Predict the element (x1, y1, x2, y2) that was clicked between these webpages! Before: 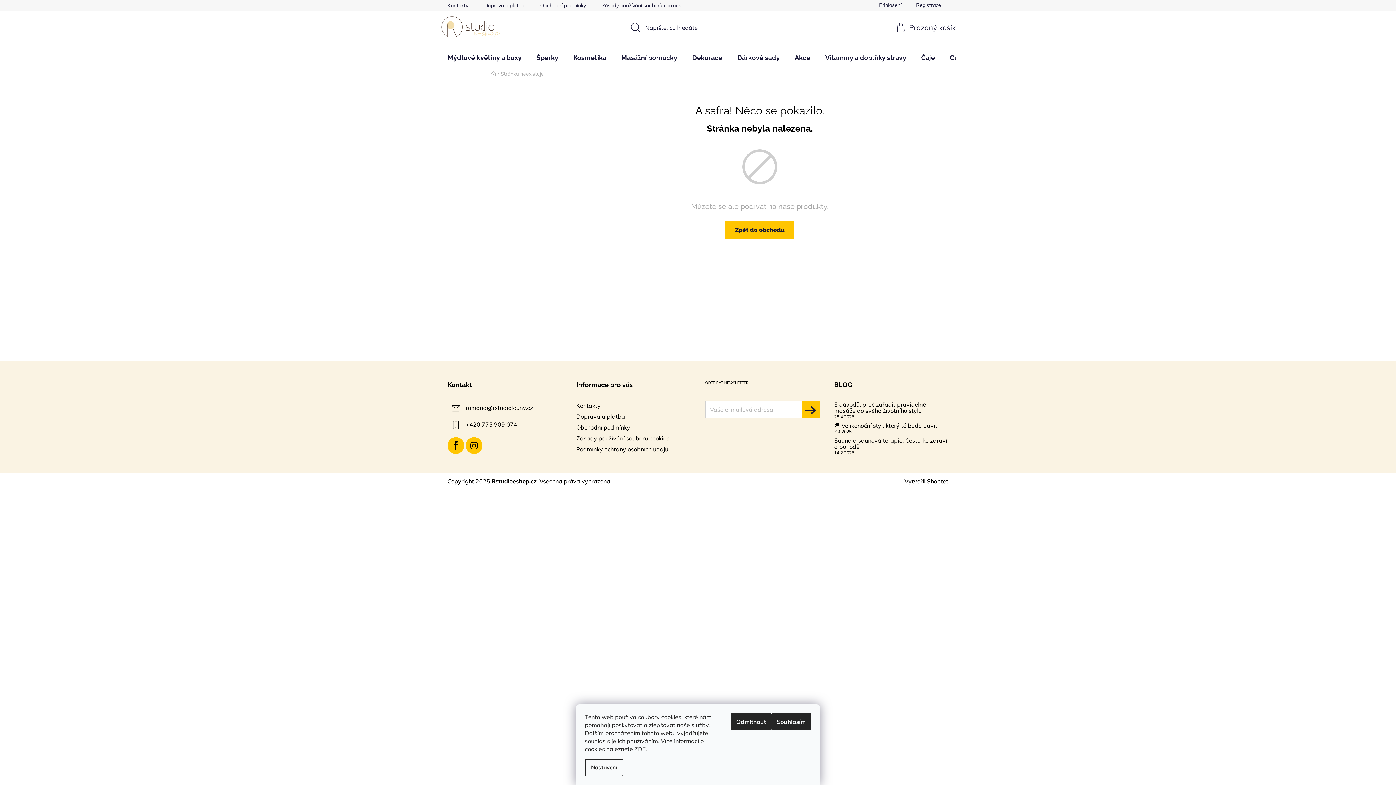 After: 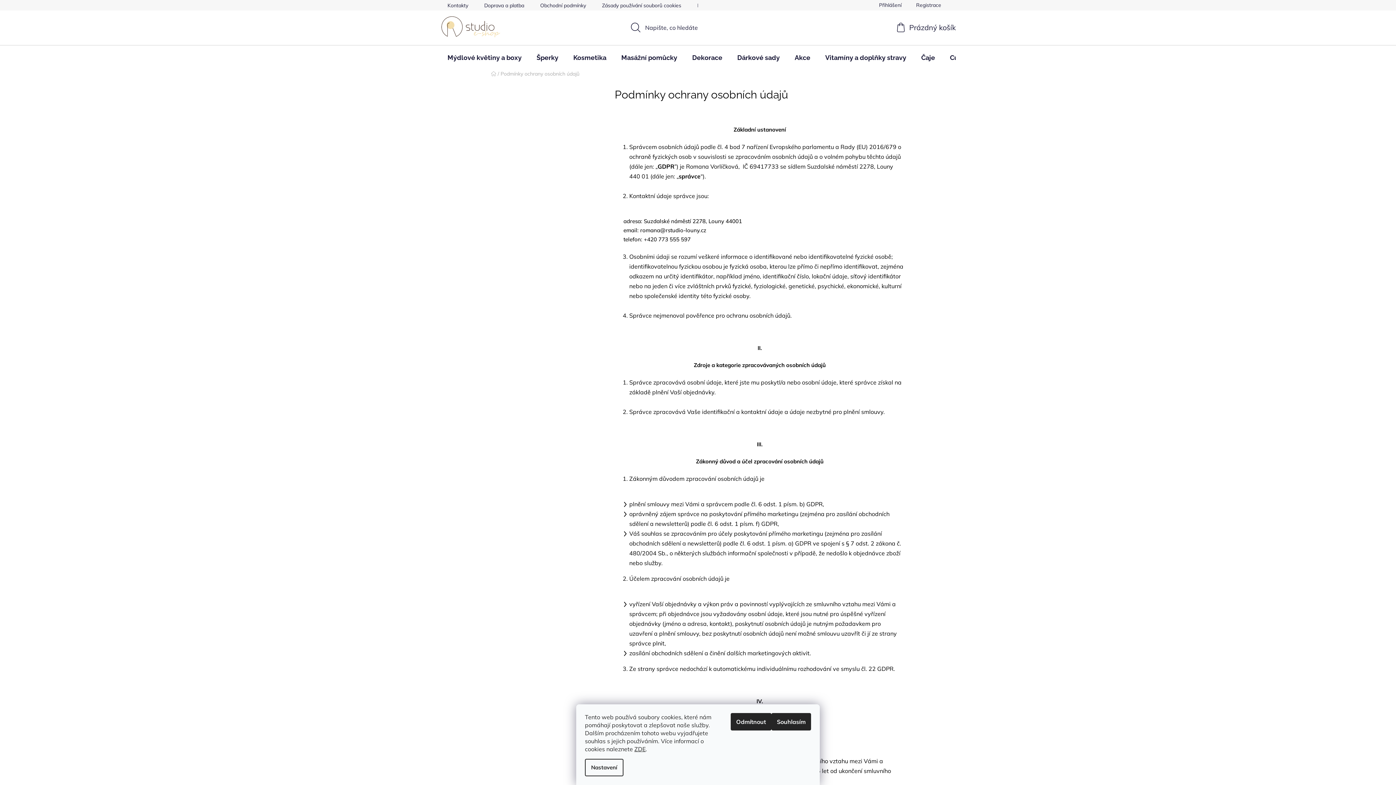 Action: bbox: (576, 445, 668, 452) label: Podmínky ochrany osobních údajů